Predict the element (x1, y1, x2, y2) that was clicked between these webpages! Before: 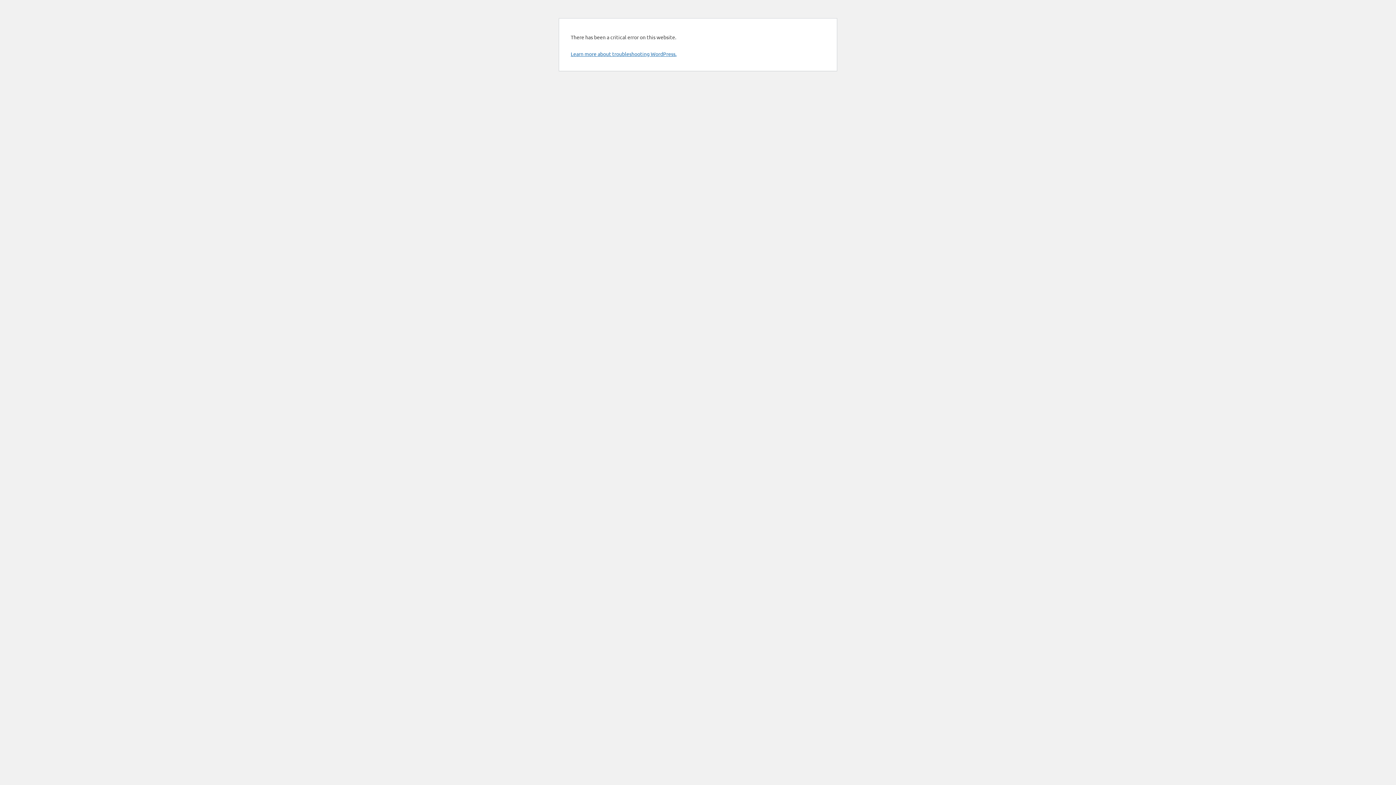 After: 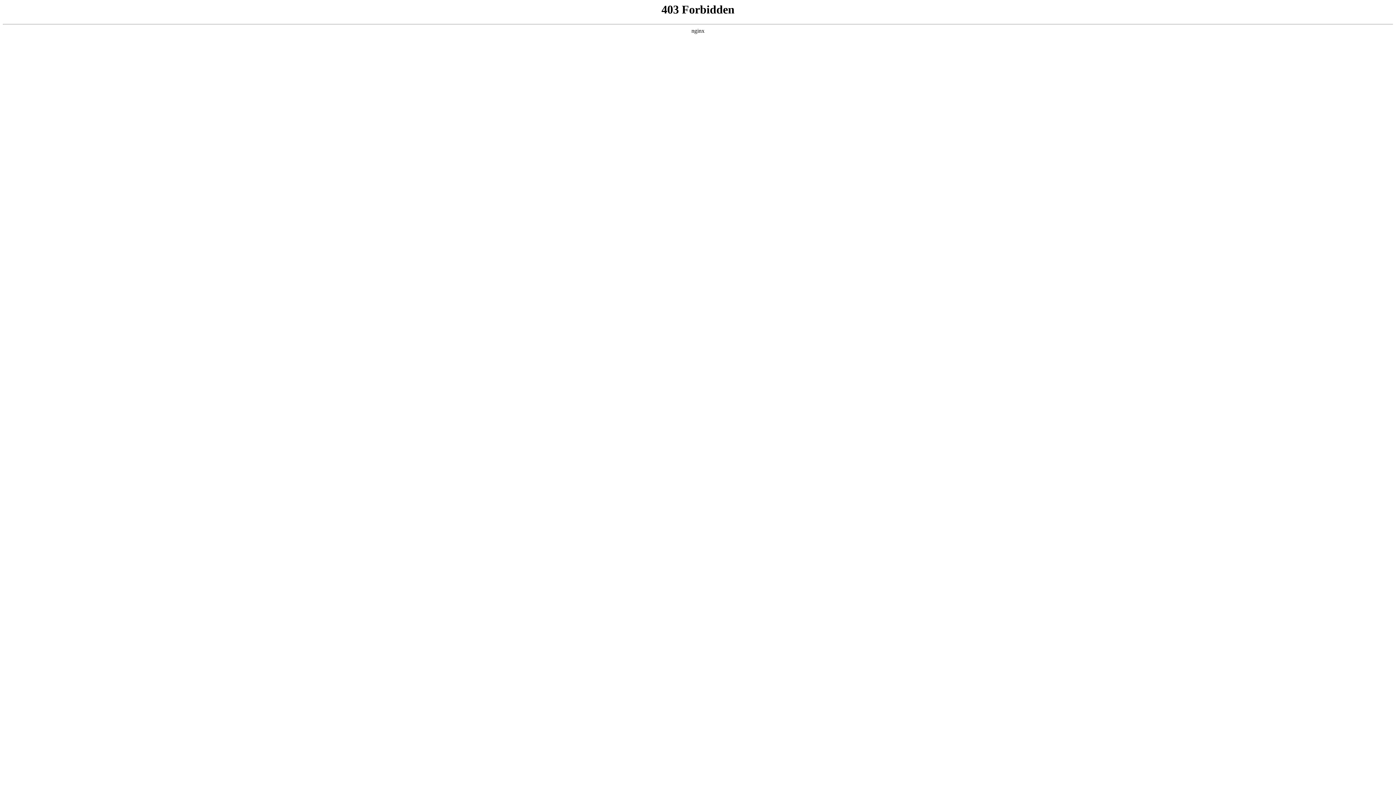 Action: label: Learn more about troubleshooting WordPress. bbox: (570, 50, 676, 57)